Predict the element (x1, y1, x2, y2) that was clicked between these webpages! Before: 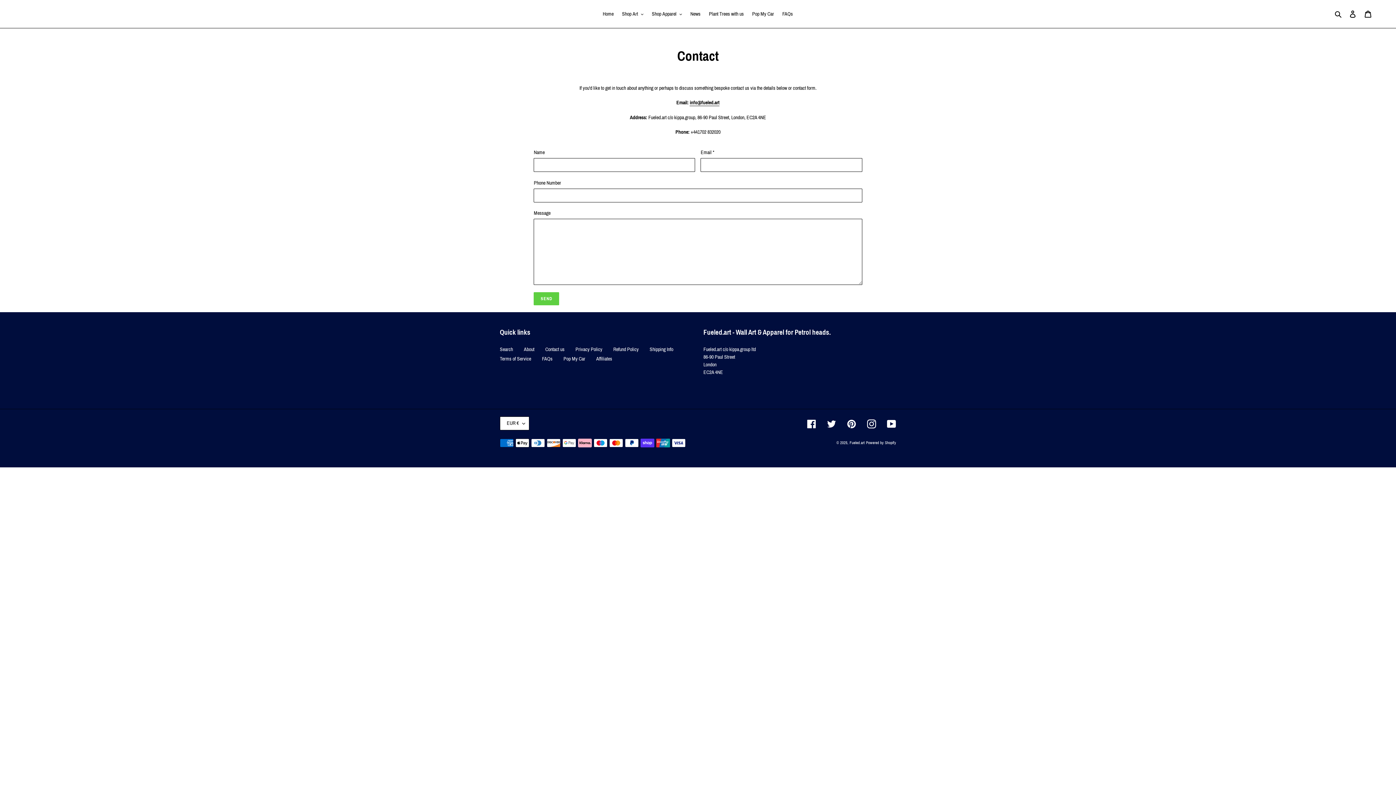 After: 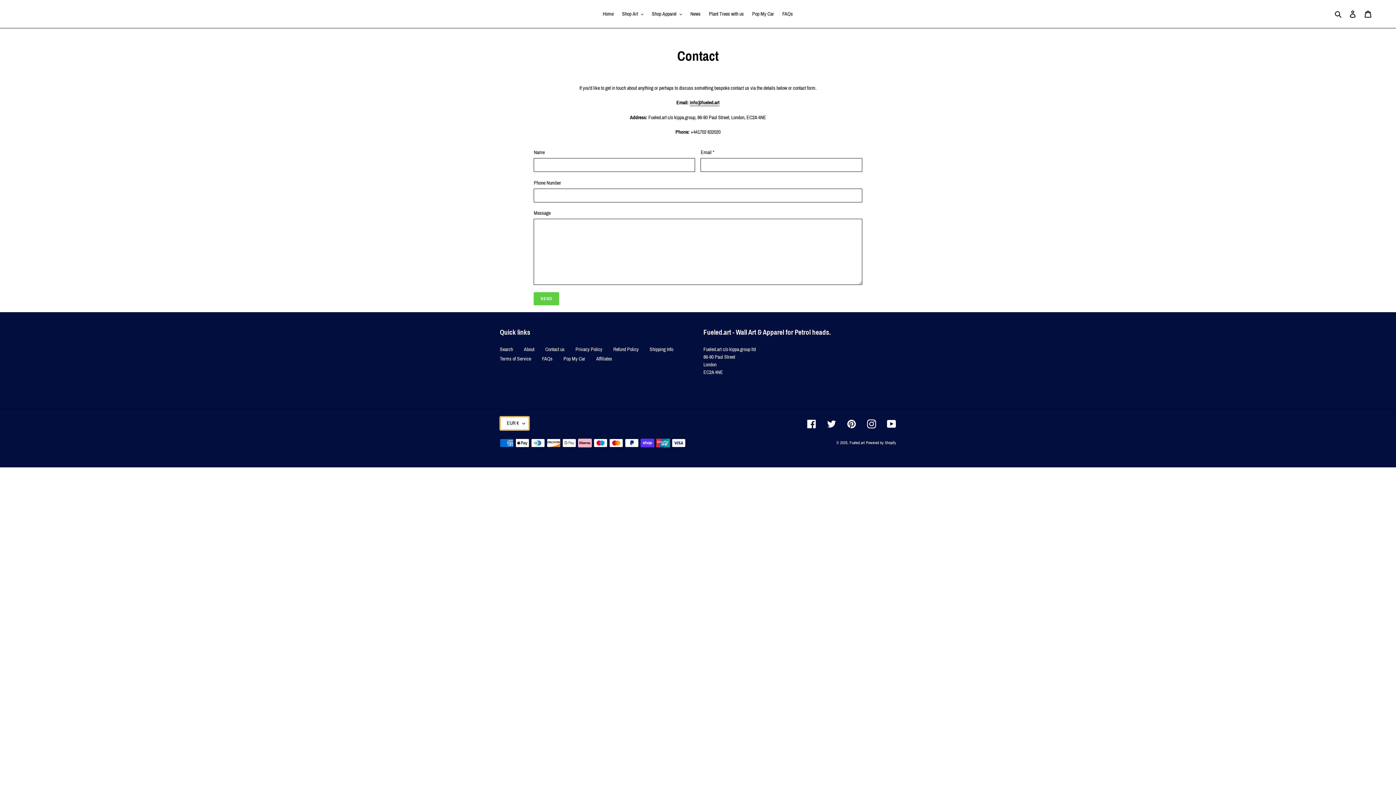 Action: label: EUR € bbox: (500, 416, 529, 430)